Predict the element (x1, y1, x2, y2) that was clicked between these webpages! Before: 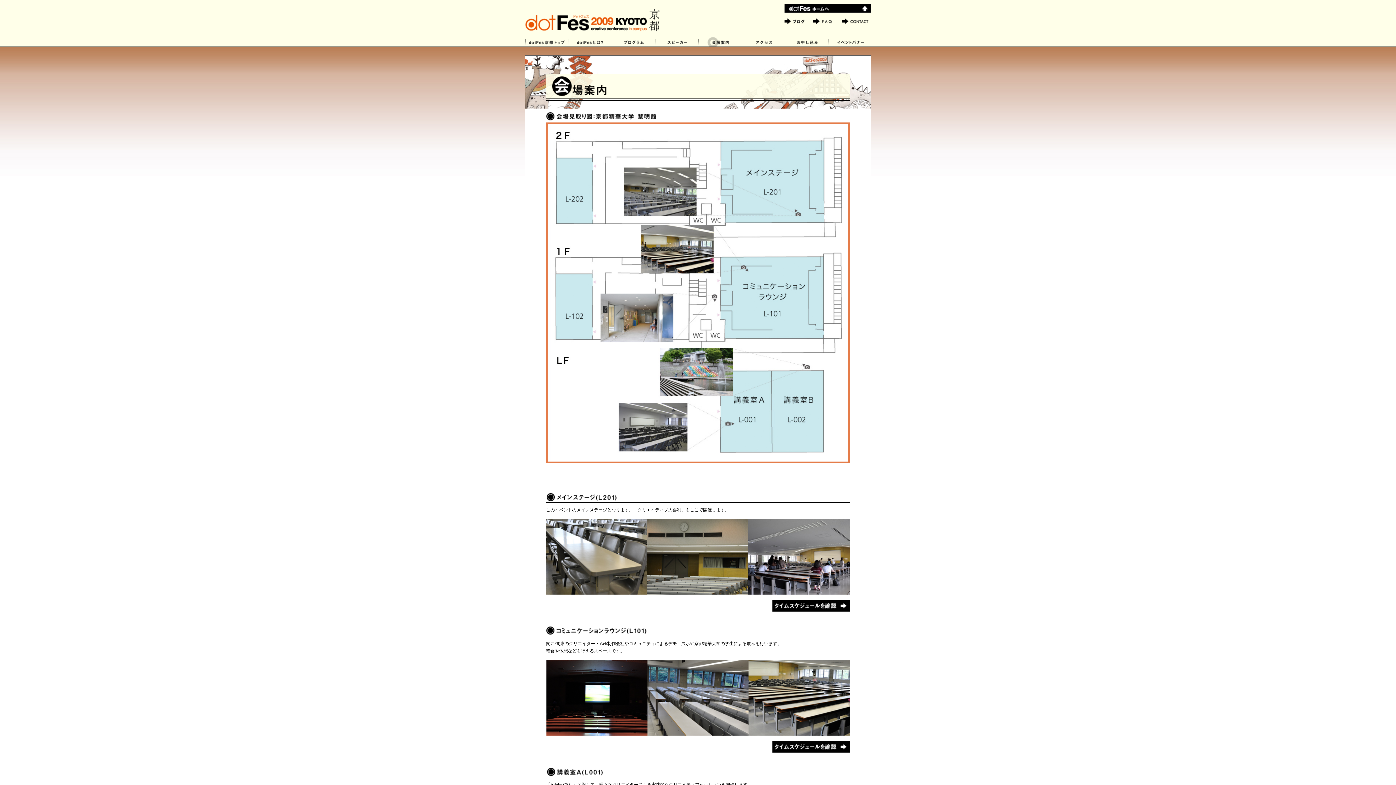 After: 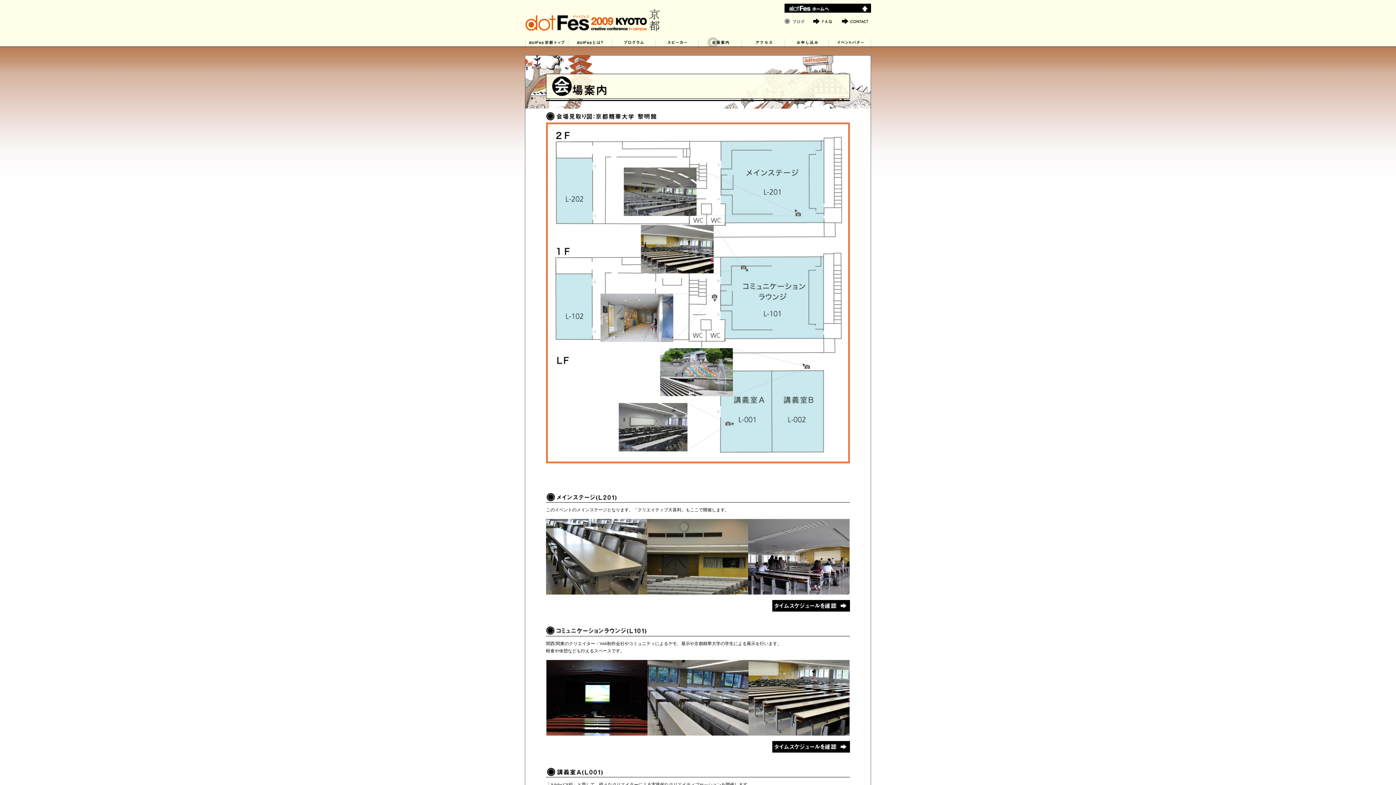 Action: bbox: (784, 19, 805, 24)